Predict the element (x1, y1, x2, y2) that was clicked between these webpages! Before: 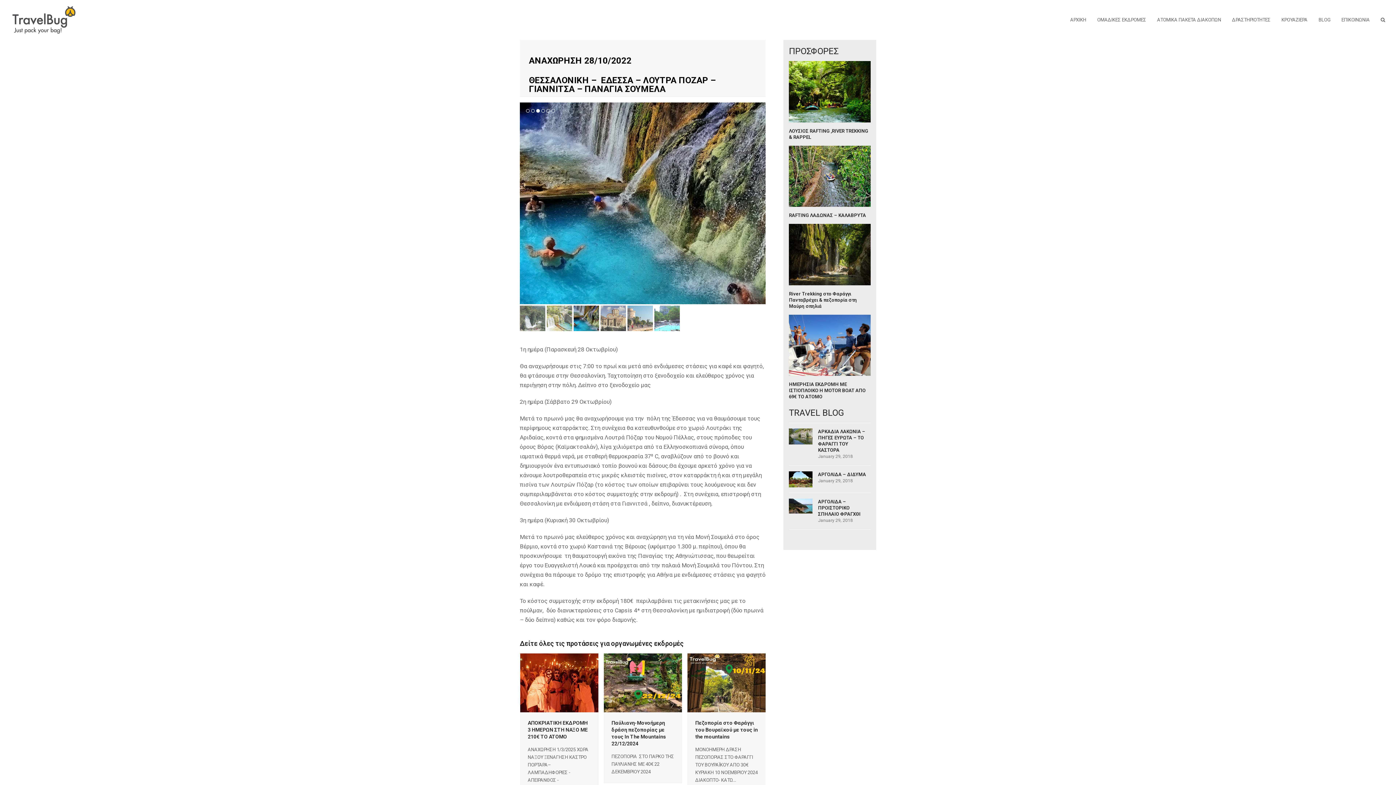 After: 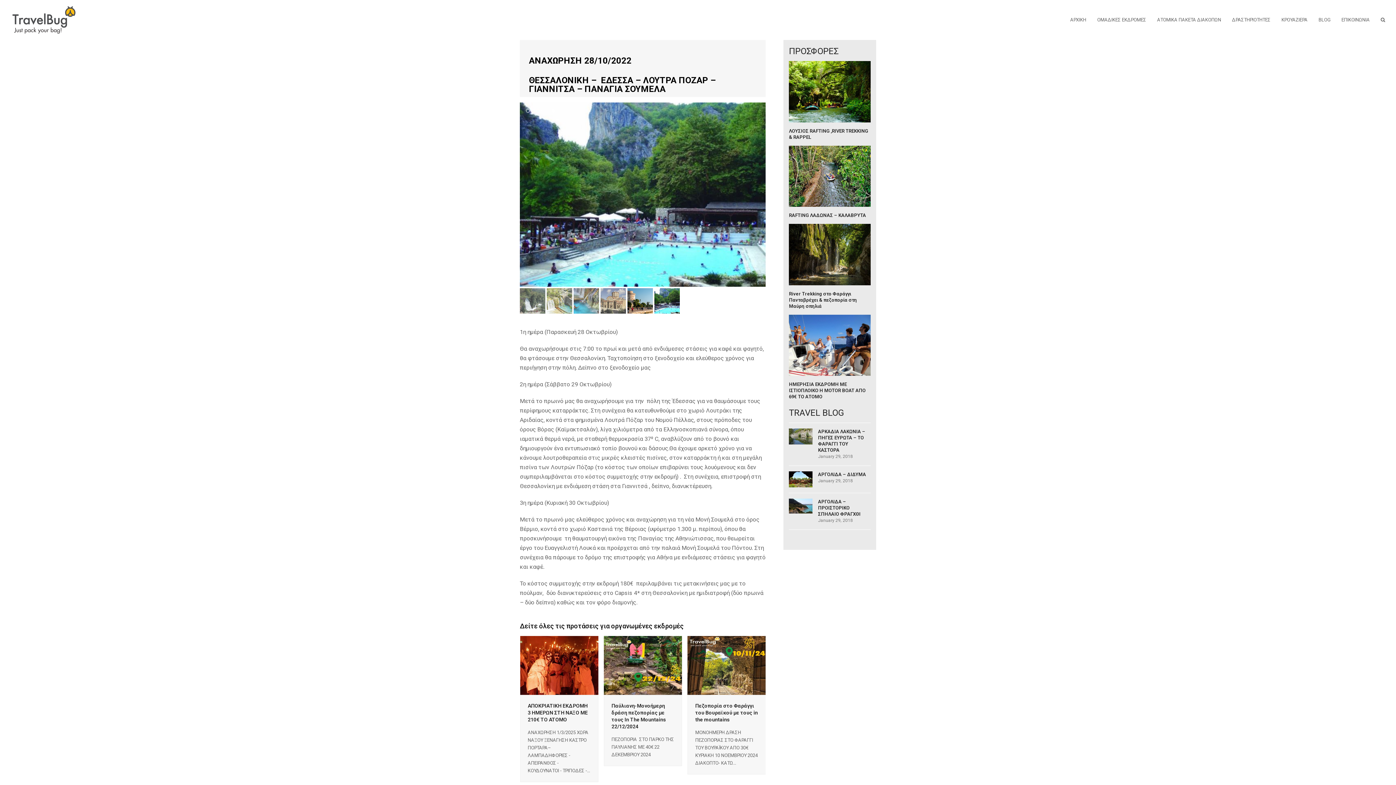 Action: bbox: (627, 288, 653, 313) label: go to slide 5